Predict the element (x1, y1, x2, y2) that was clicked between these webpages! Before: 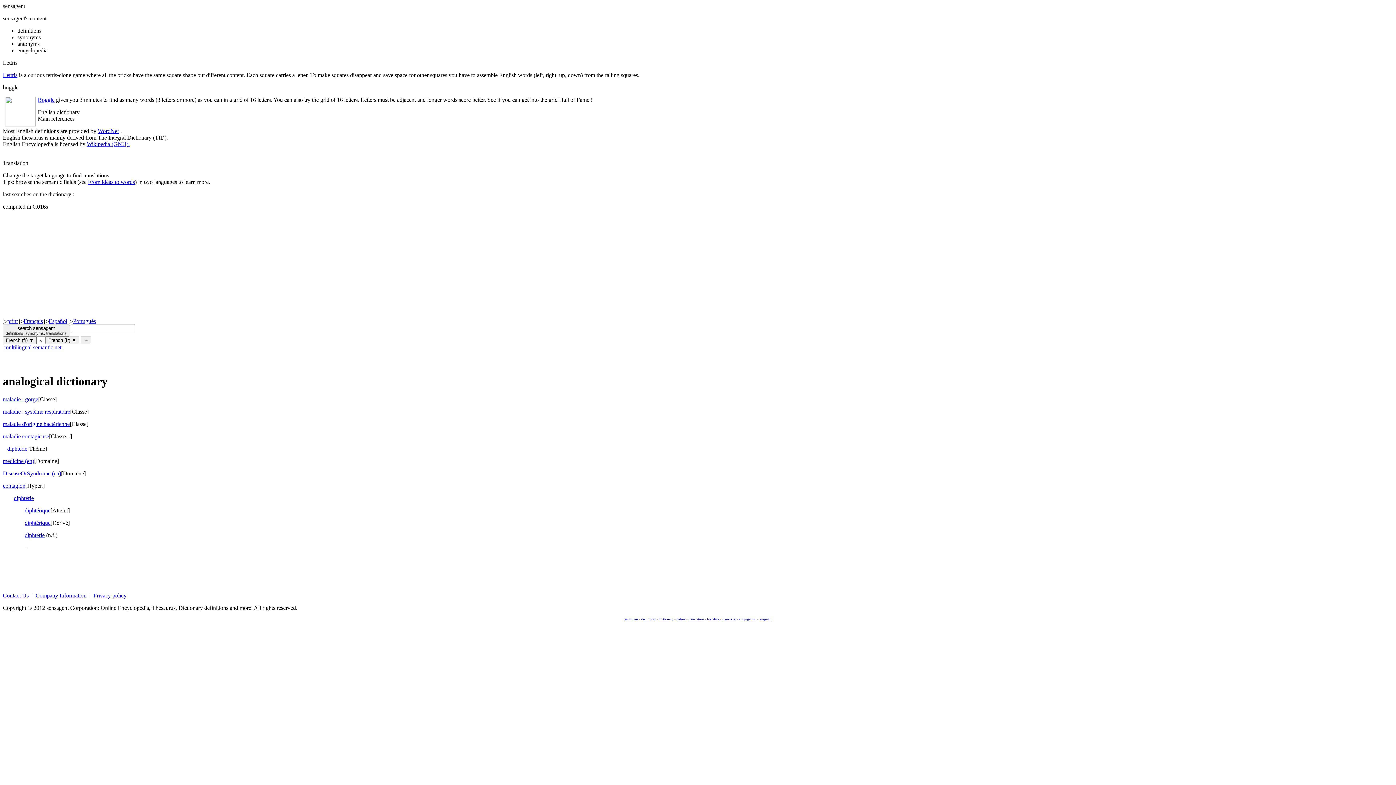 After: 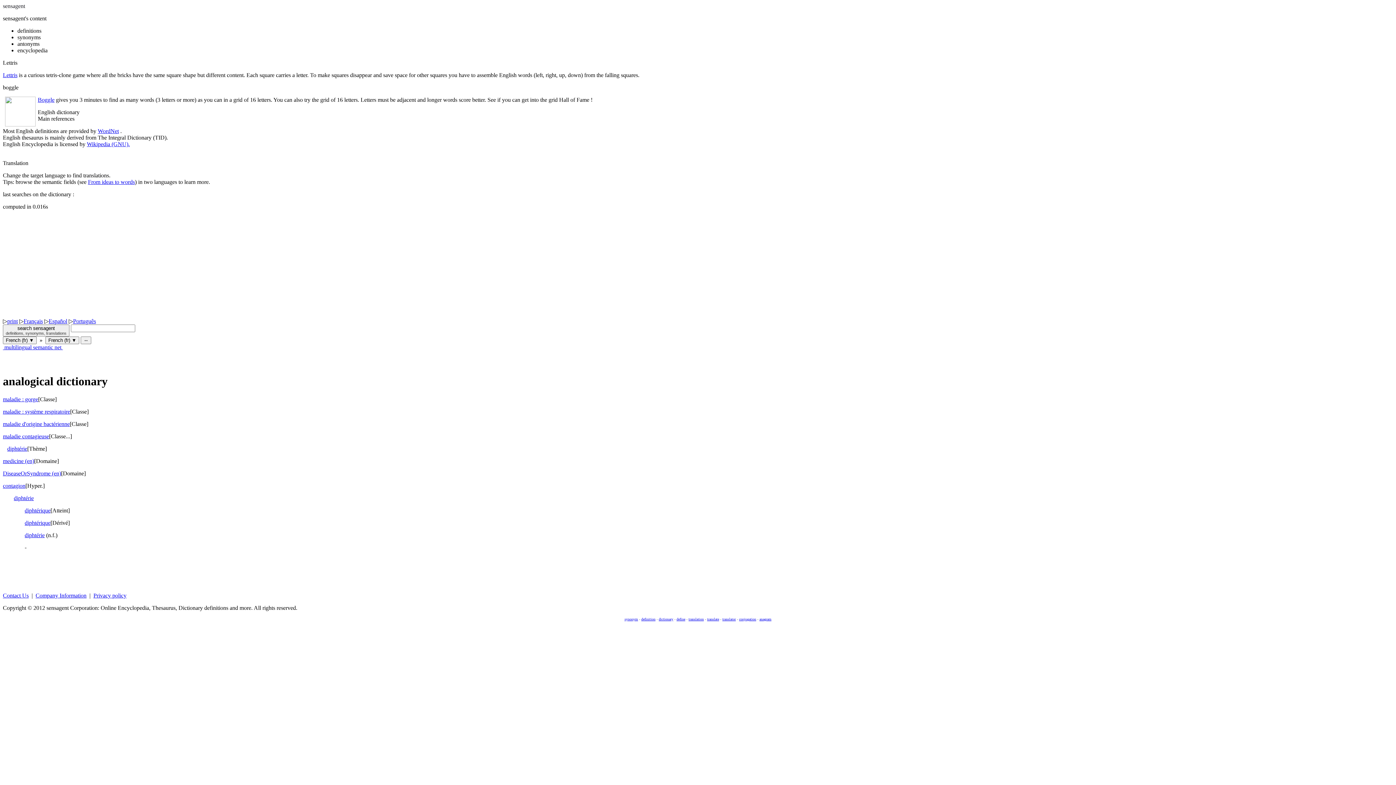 Action: label: From ideas to words bbox: (88, 178, 134, 185)